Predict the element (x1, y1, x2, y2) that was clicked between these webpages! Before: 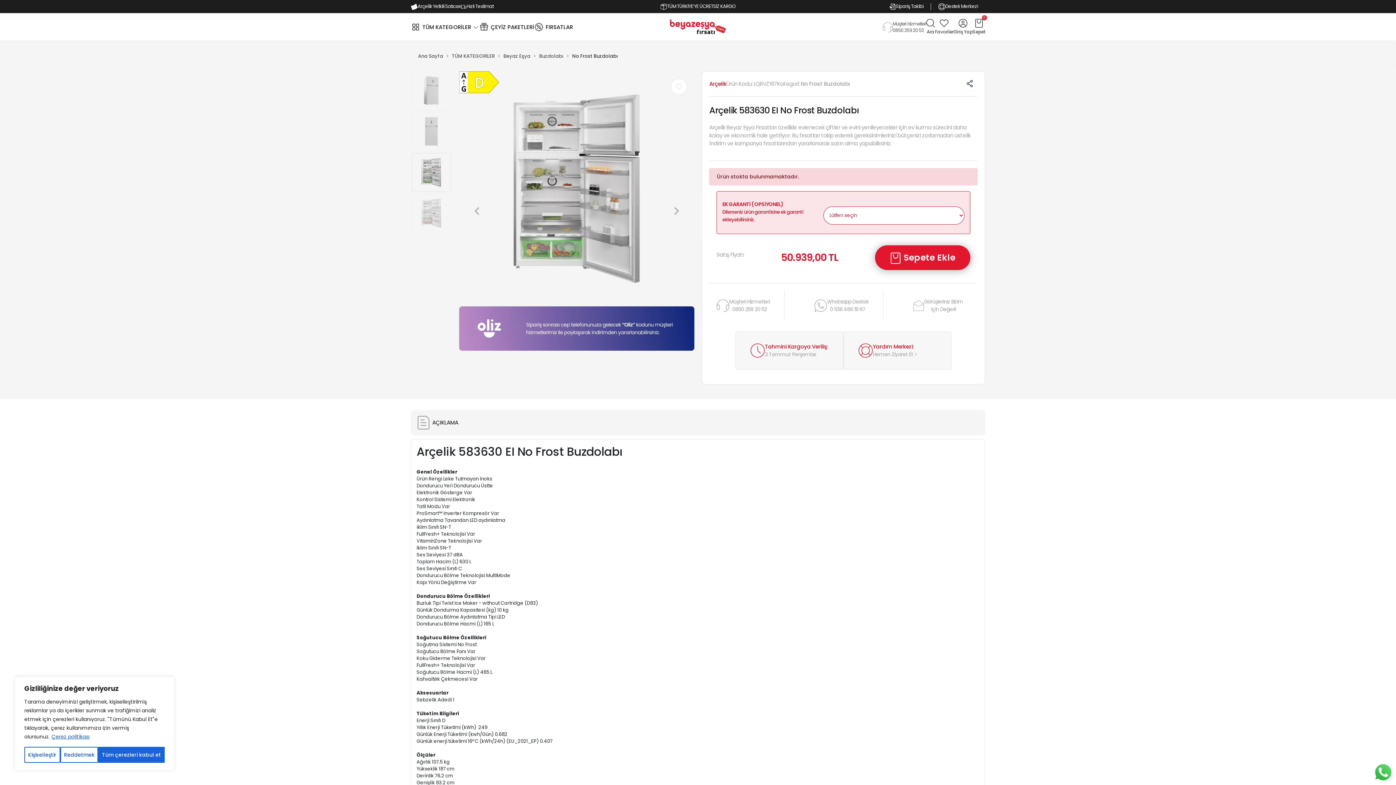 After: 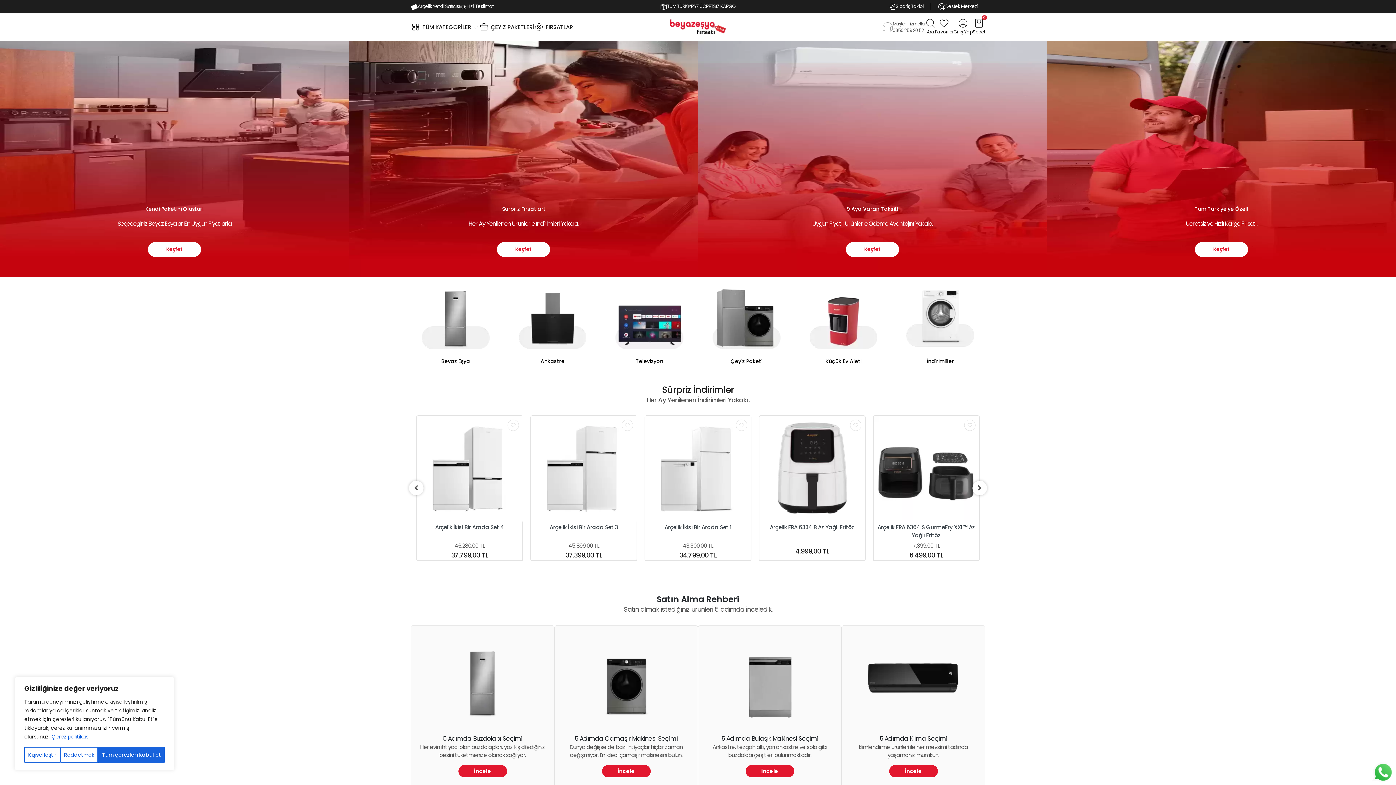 Action: label: headerlogopc bbox: (668, 17, 728, 37)